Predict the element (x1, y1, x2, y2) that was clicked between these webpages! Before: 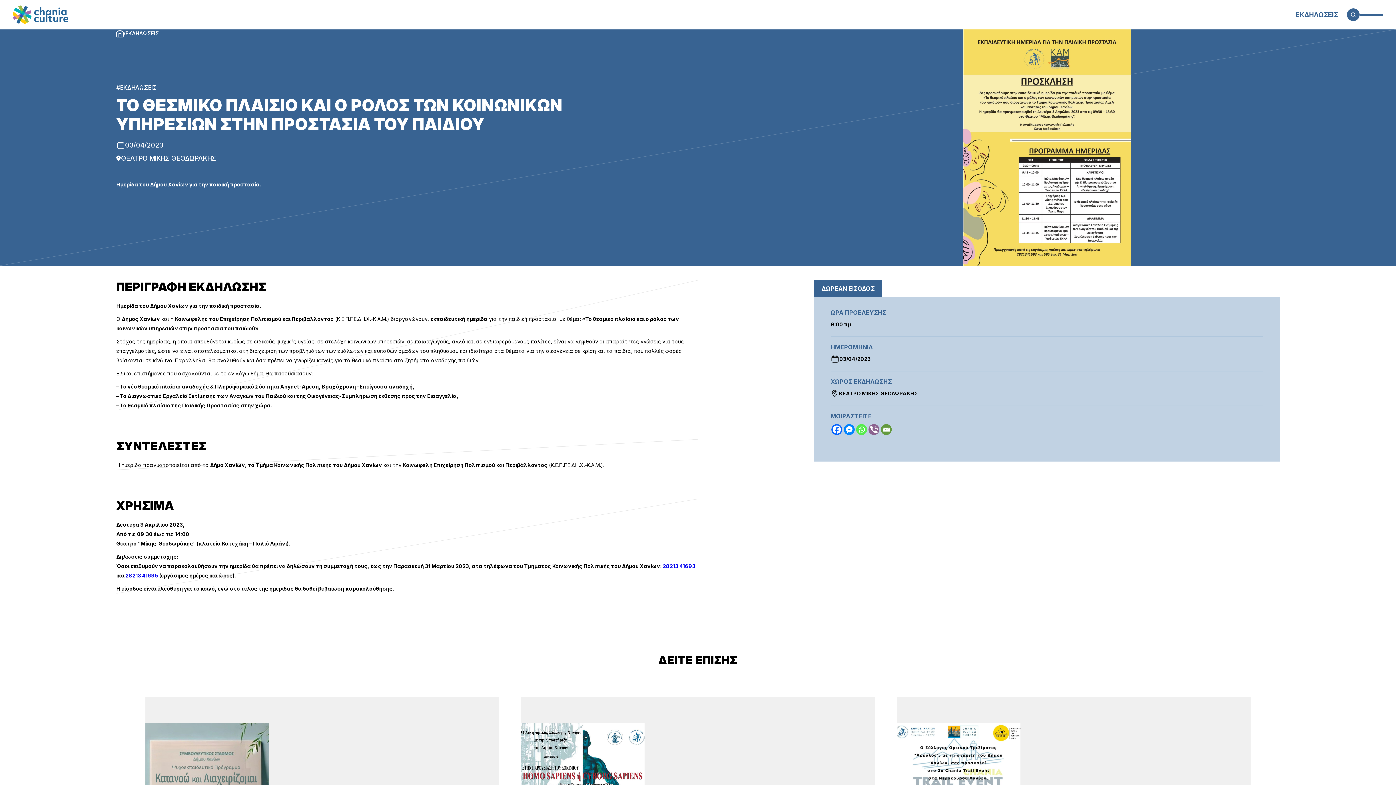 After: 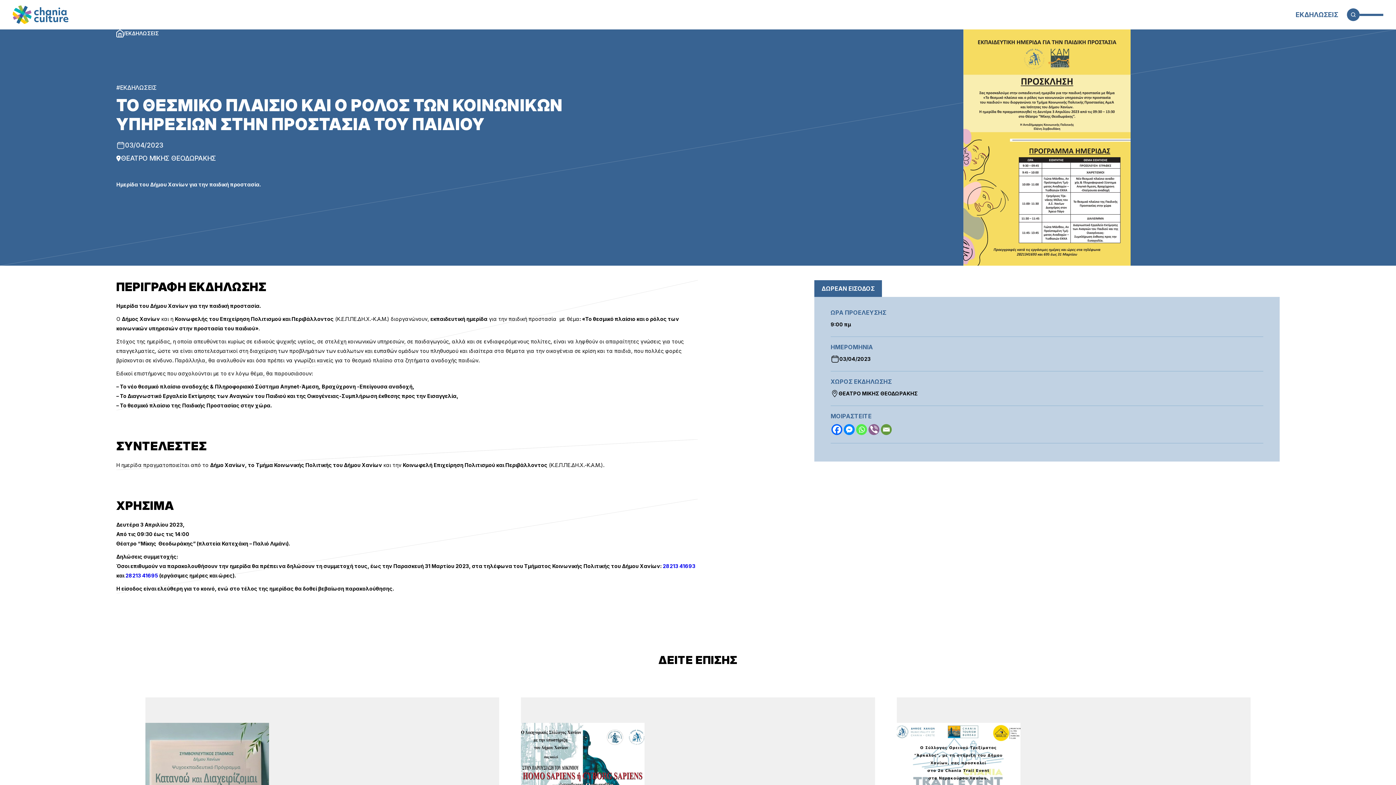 Action: bbox: (868, 424, 879, 435) label: Viber